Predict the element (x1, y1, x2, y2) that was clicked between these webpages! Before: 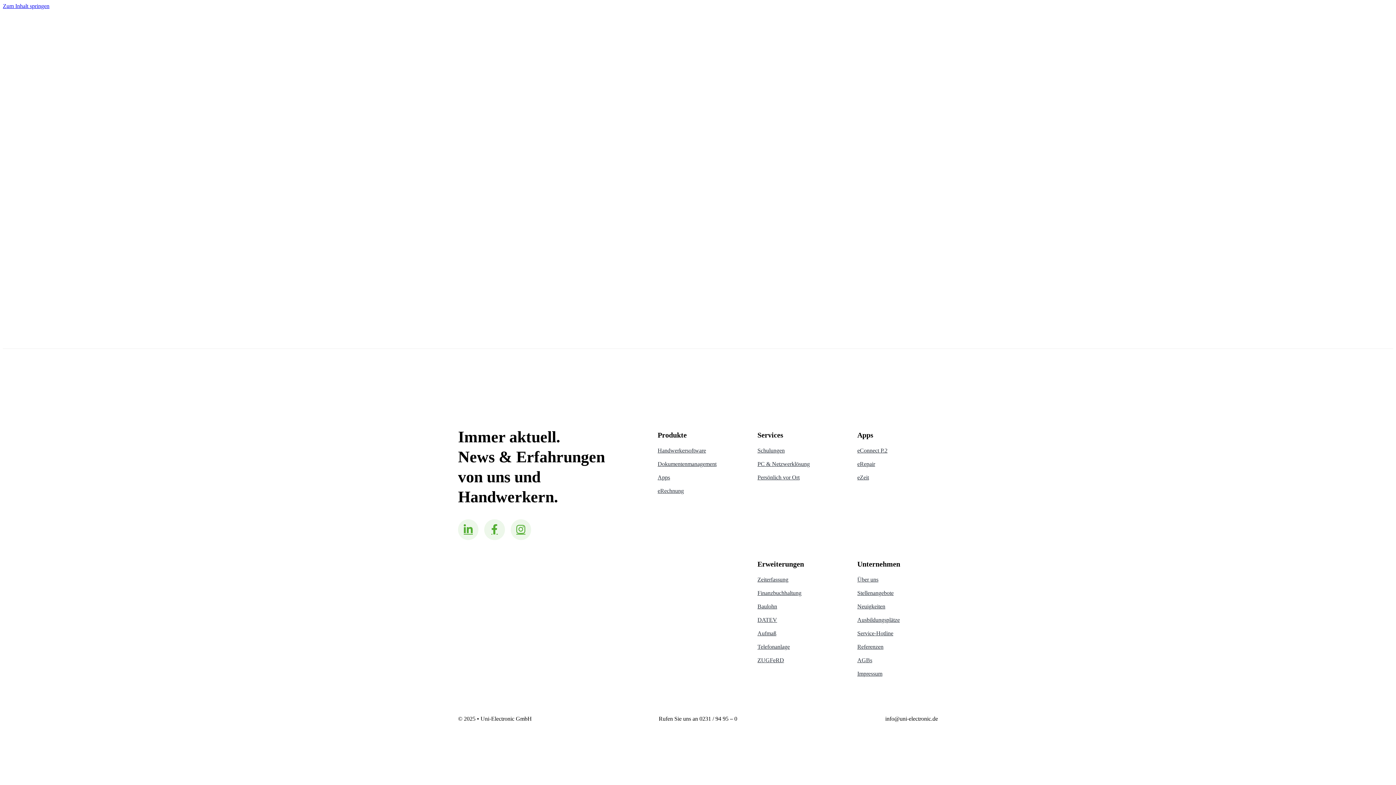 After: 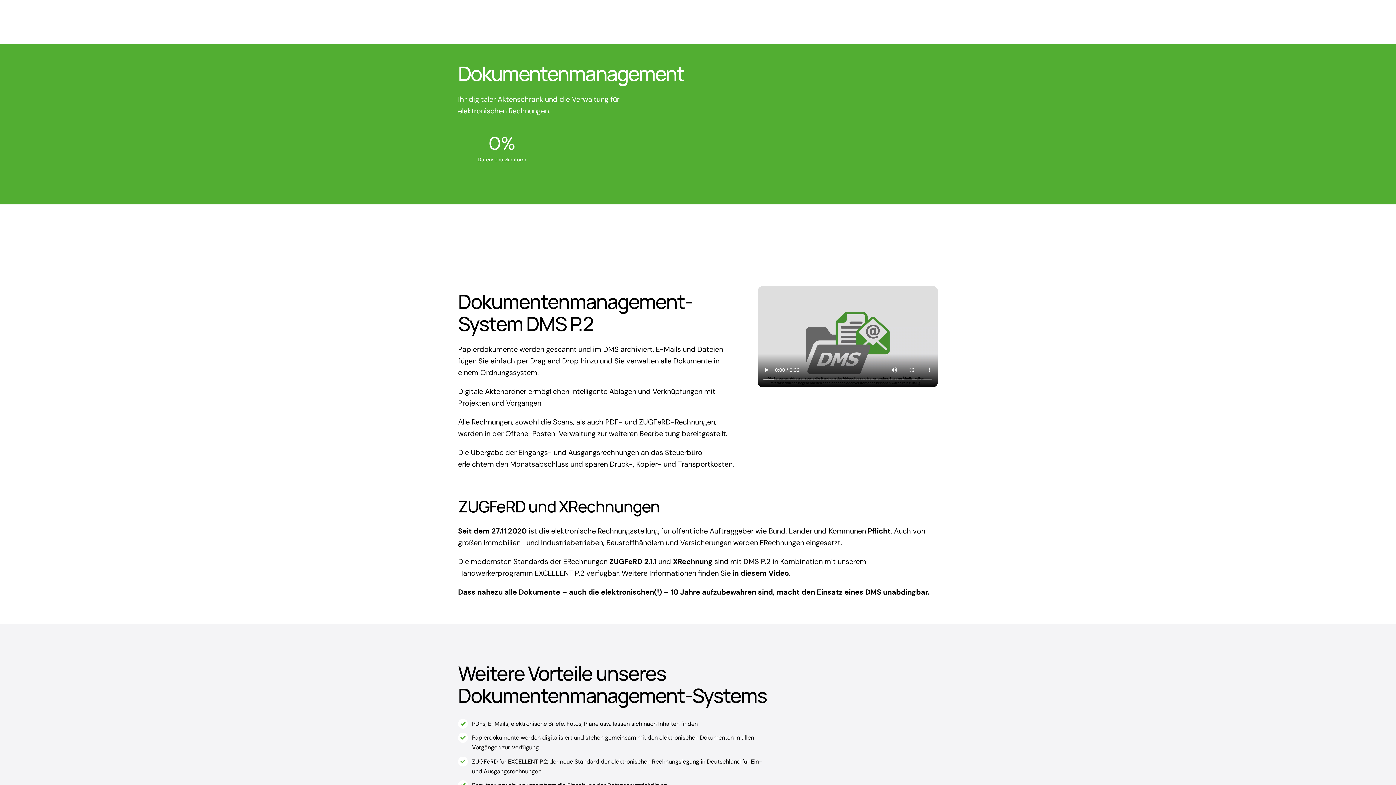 Action: label: Dokumentenmanagement bbox: (657, 459, 738, 468)